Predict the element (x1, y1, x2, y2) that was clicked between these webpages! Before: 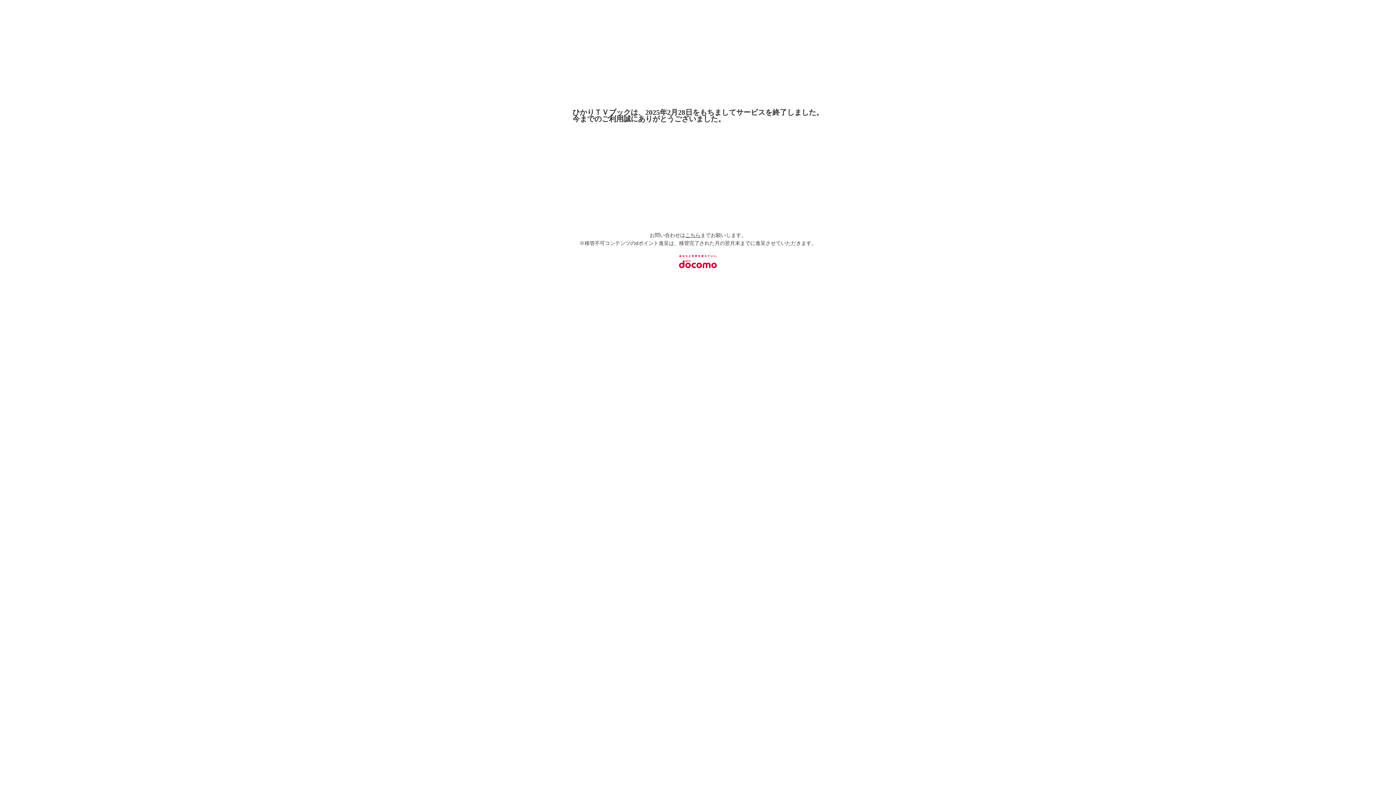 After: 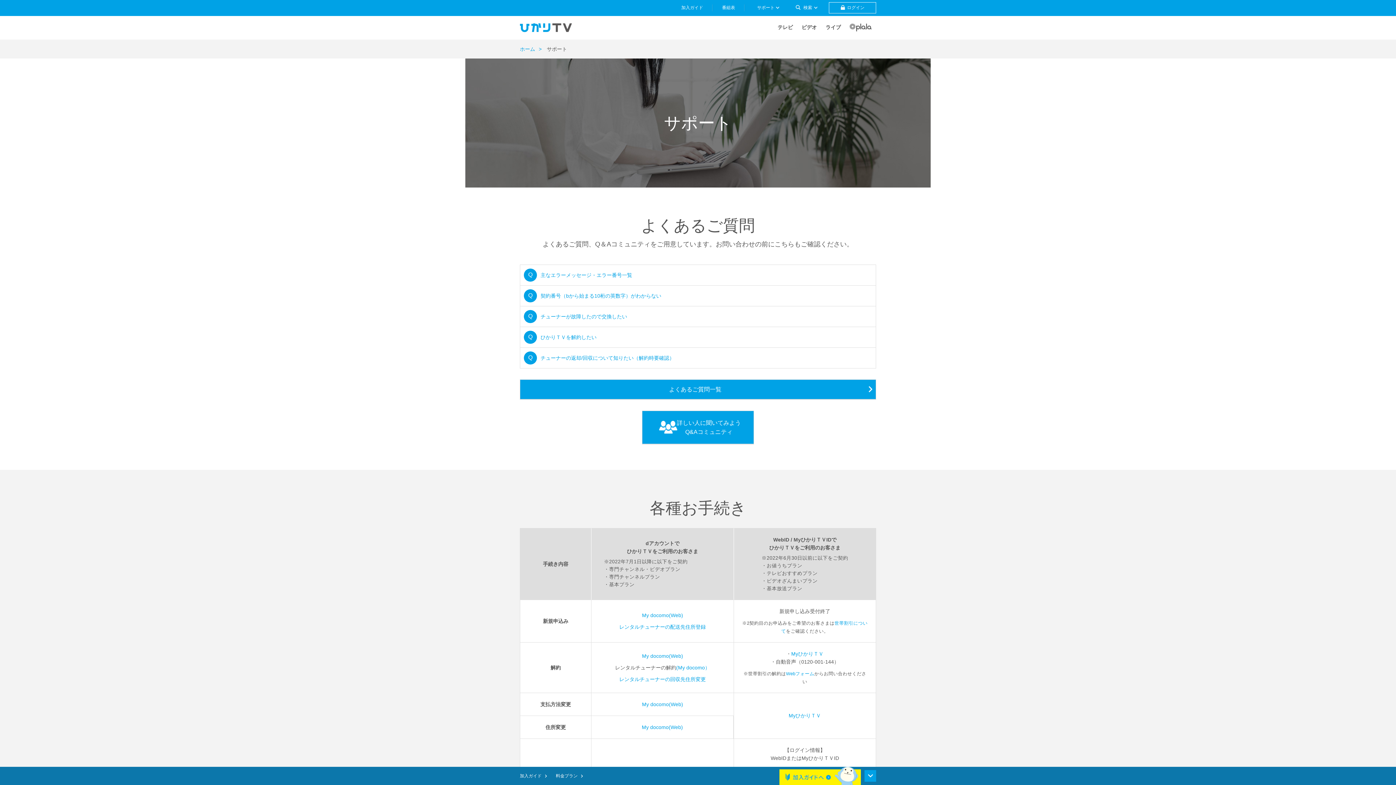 Action: bbox: (685, 232, 700, 238) label: こちら